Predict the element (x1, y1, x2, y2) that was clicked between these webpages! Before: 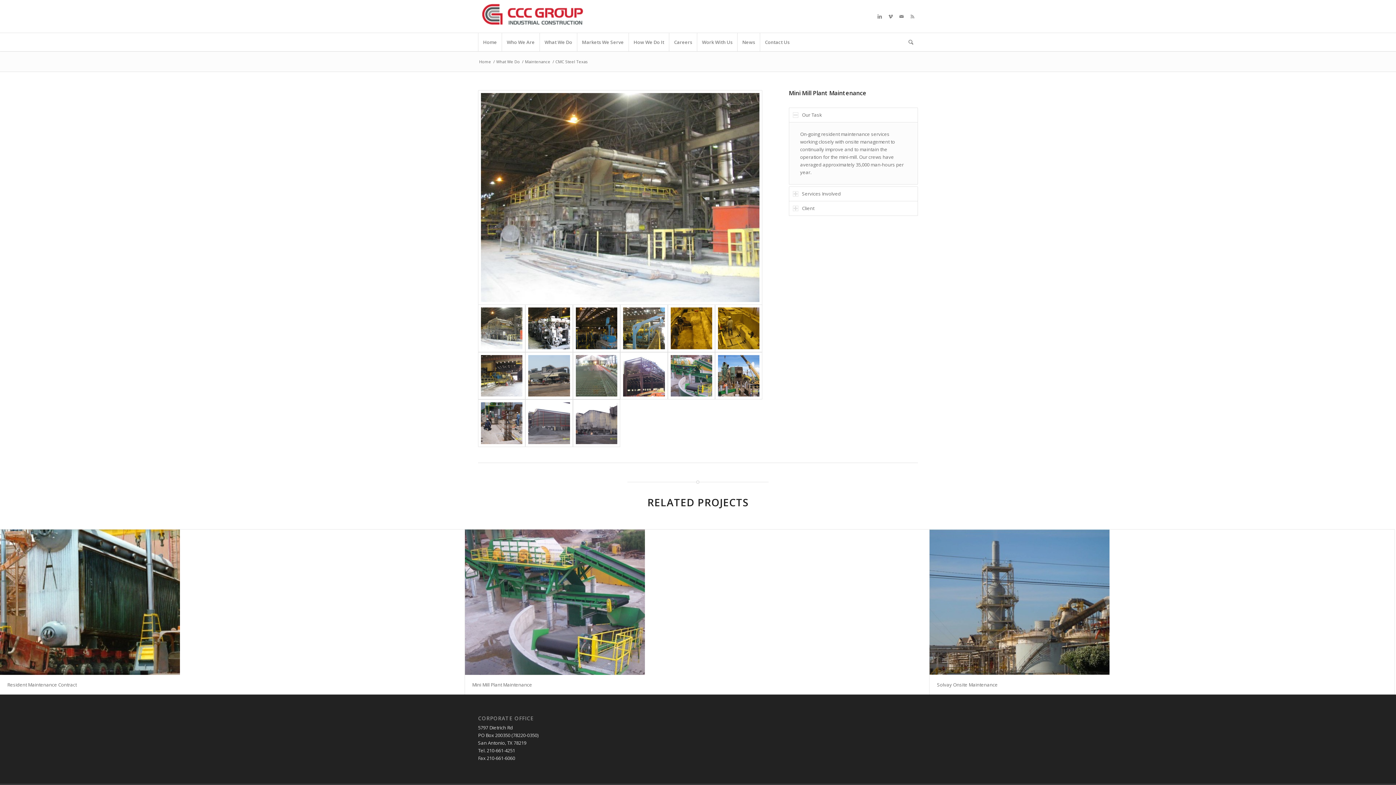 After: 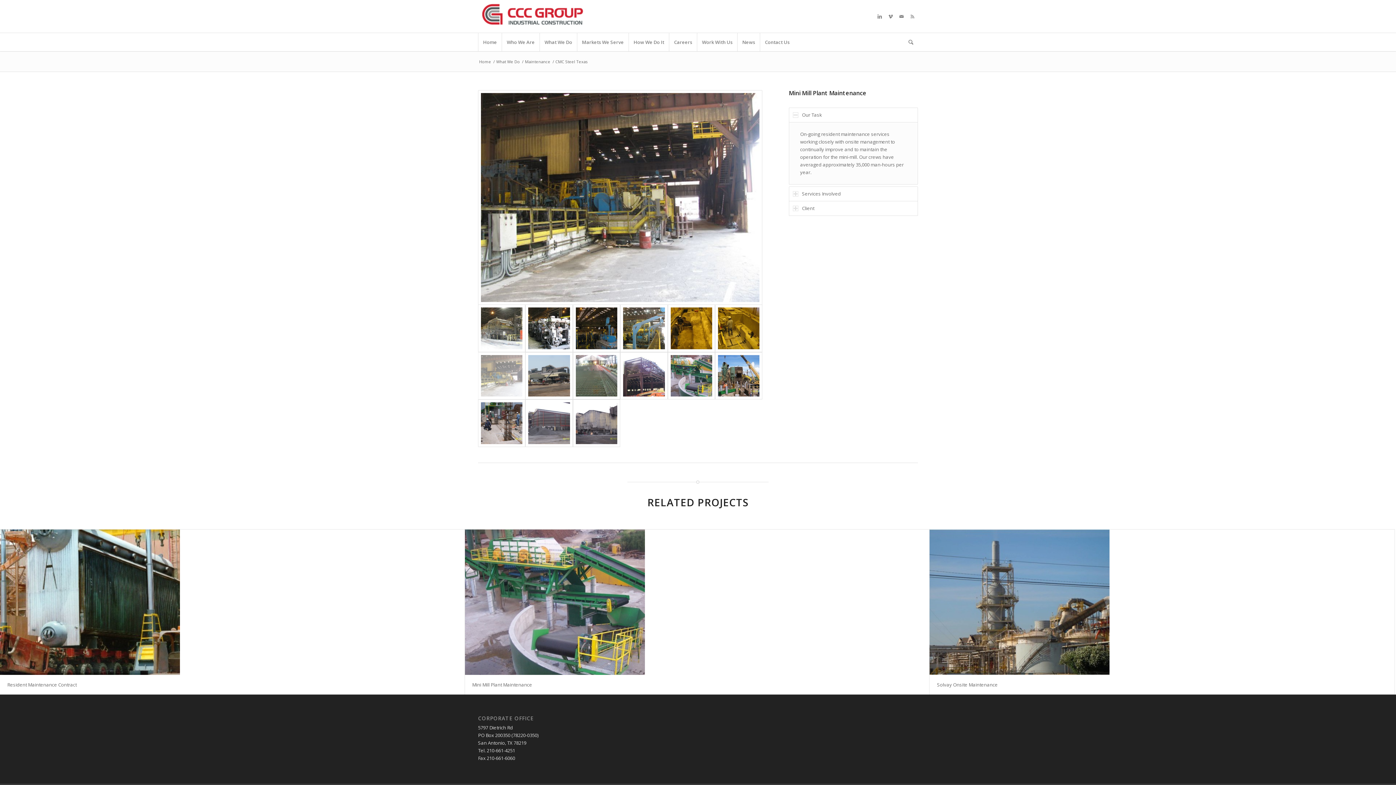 Action: bbox: (478, 352, 525, 399)